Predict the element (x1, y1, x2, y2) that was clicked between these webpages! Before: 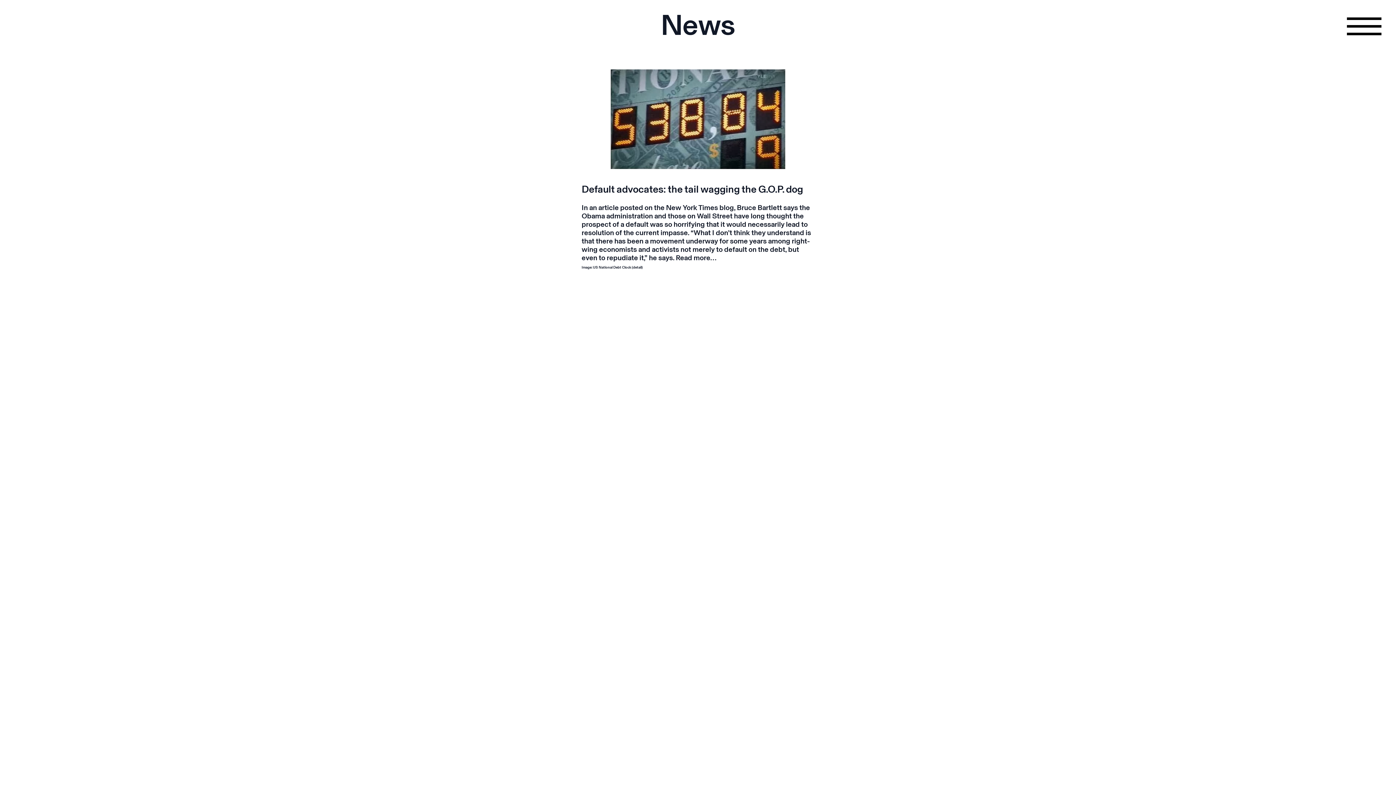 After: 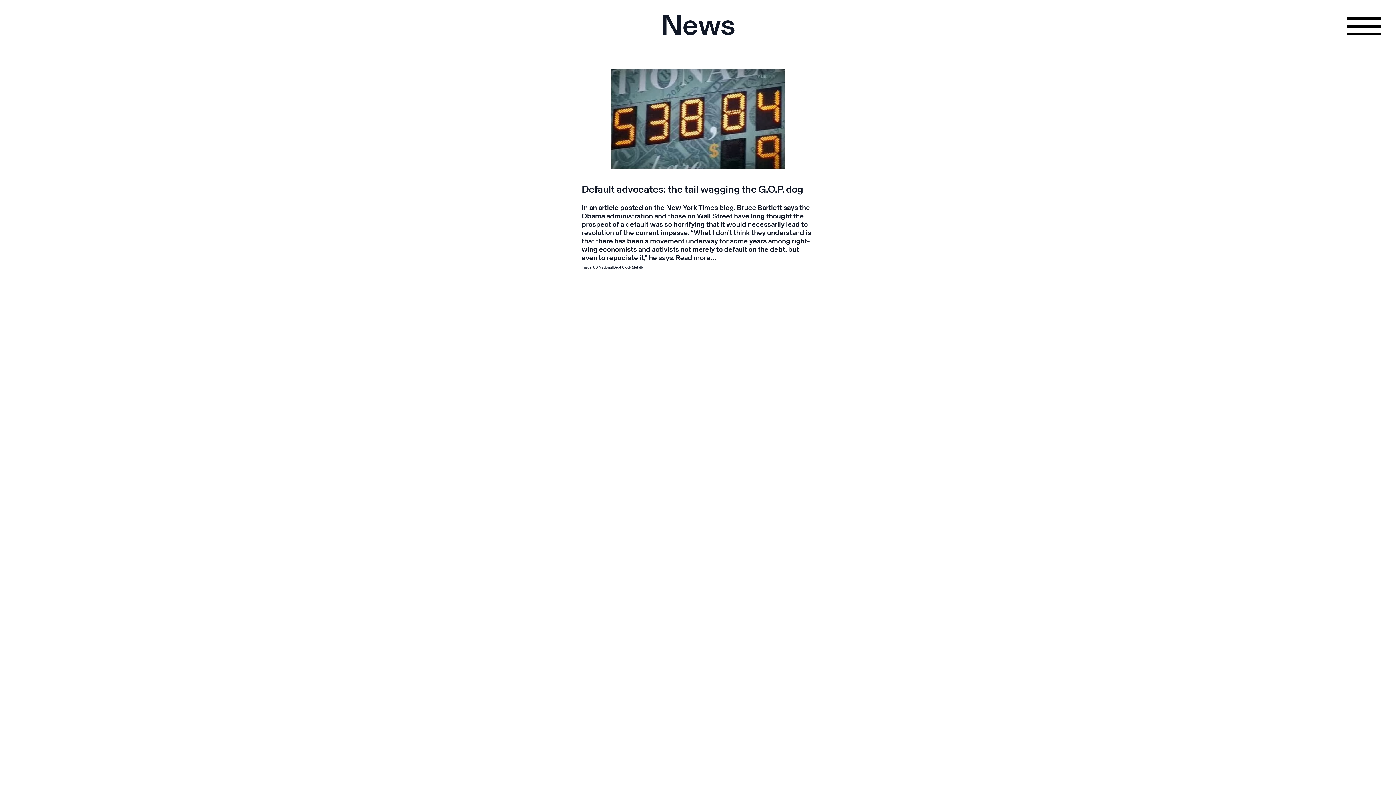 Action: bbox: (581, 183, 803, 195) label: Default advocates: the tail wagging the G.O.P. dog